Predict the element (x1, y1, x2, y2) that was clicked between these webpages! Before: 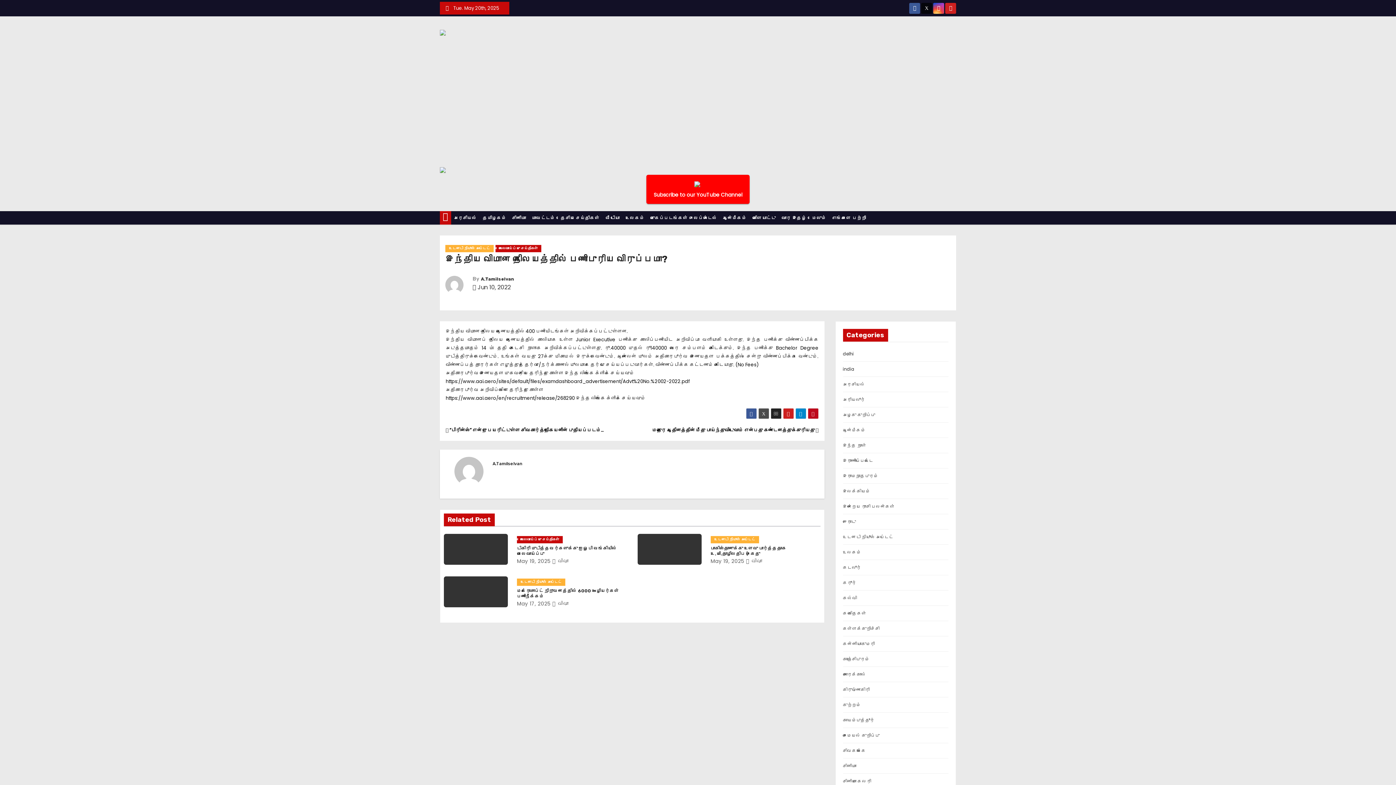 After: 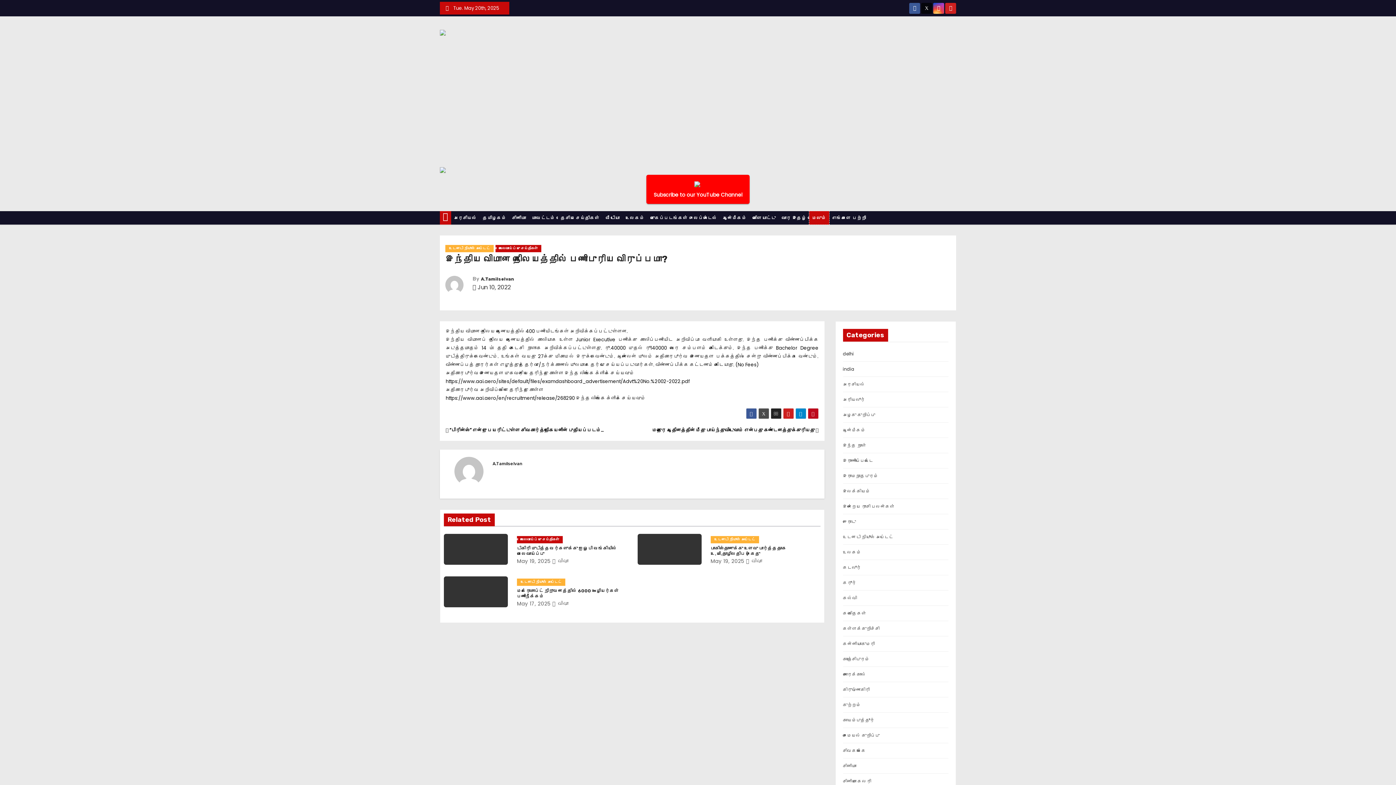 Action: label: மேலும் bbox: (809, 211, 829, 224)